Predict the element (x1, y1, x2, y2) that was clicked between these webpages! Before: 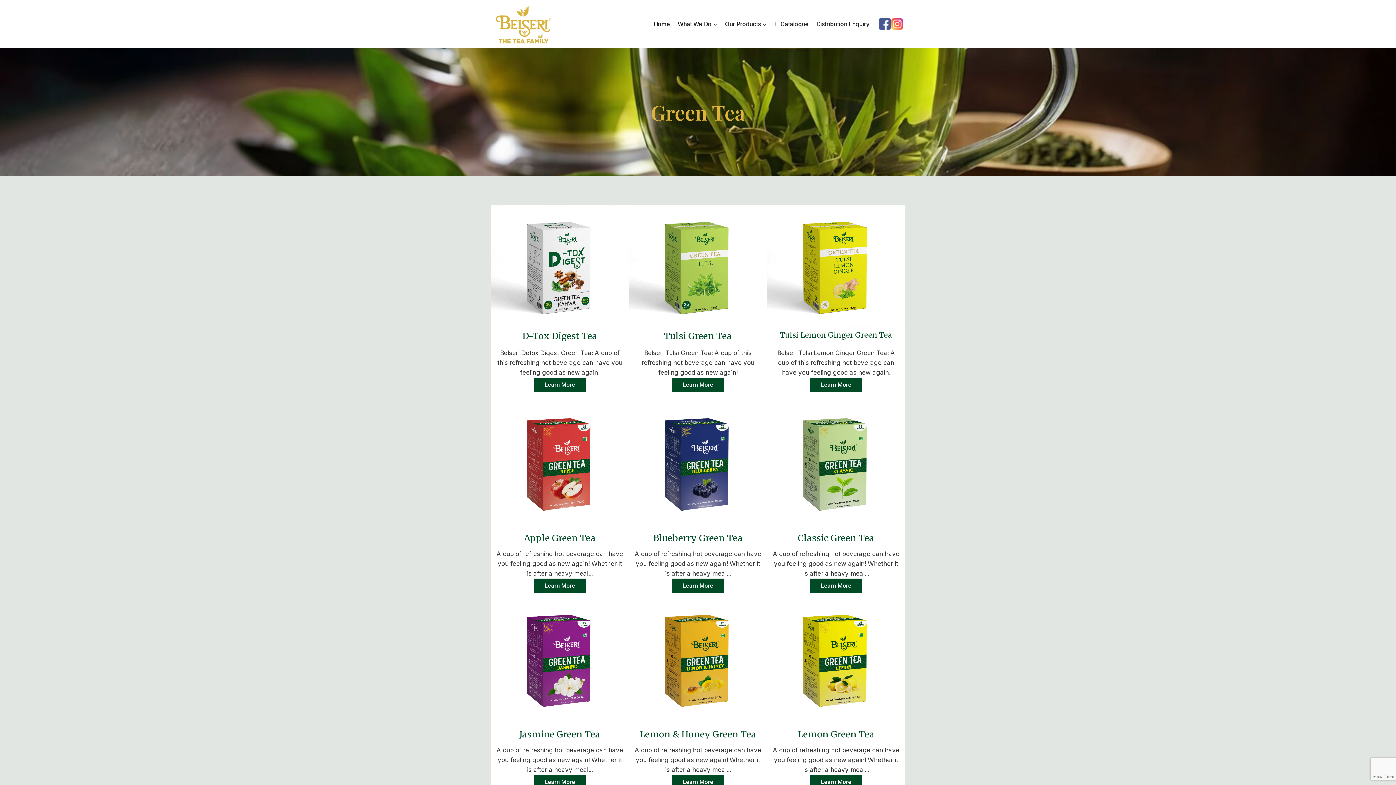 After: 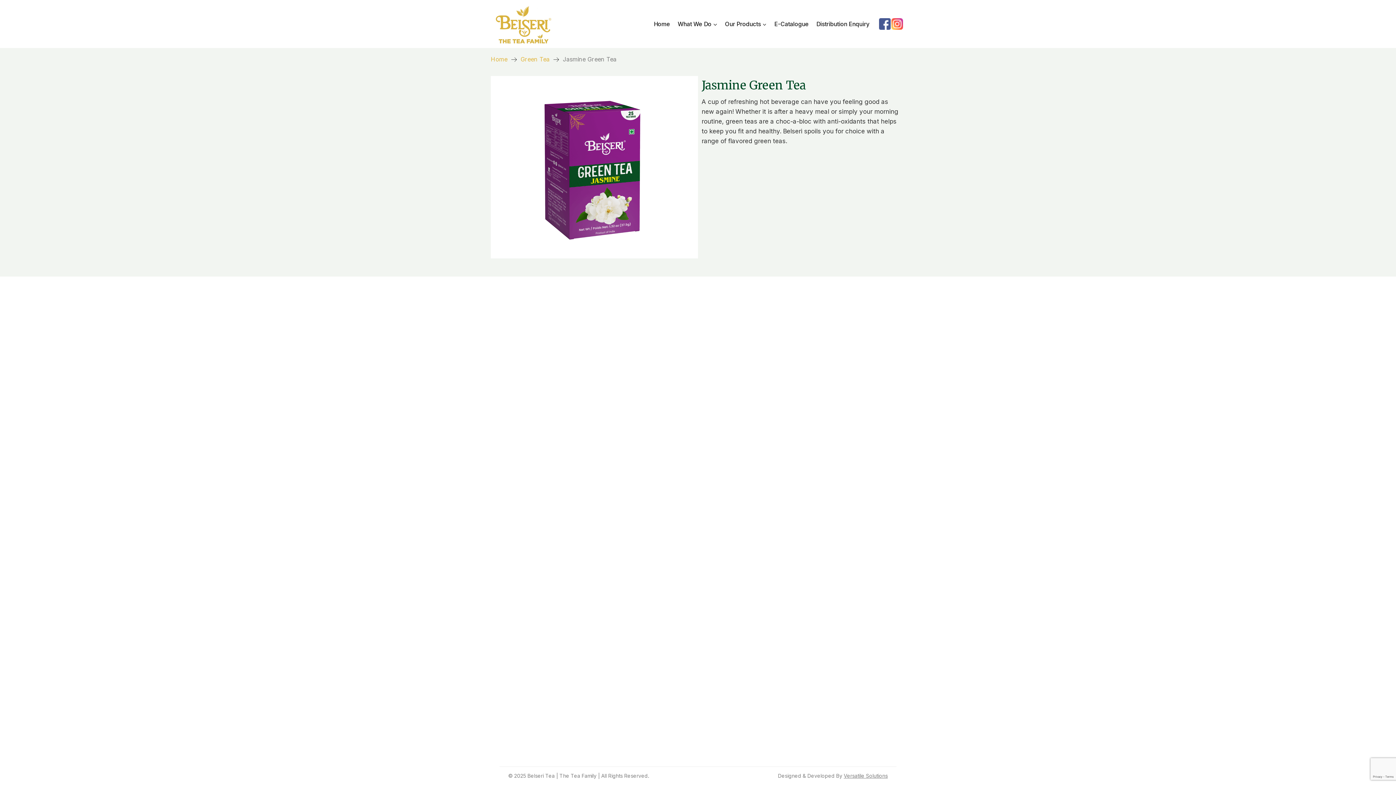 Action: bbox: (490, 598, 629, 720)